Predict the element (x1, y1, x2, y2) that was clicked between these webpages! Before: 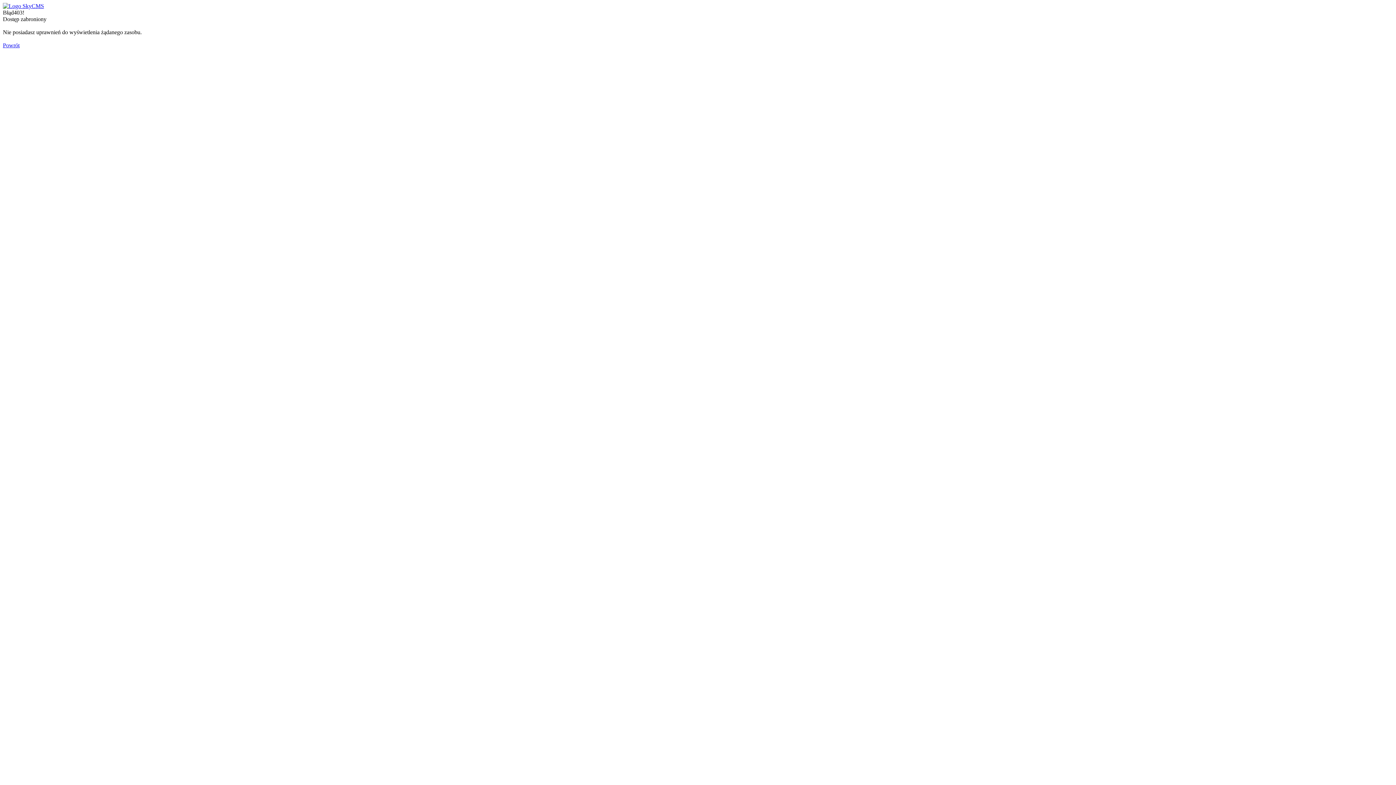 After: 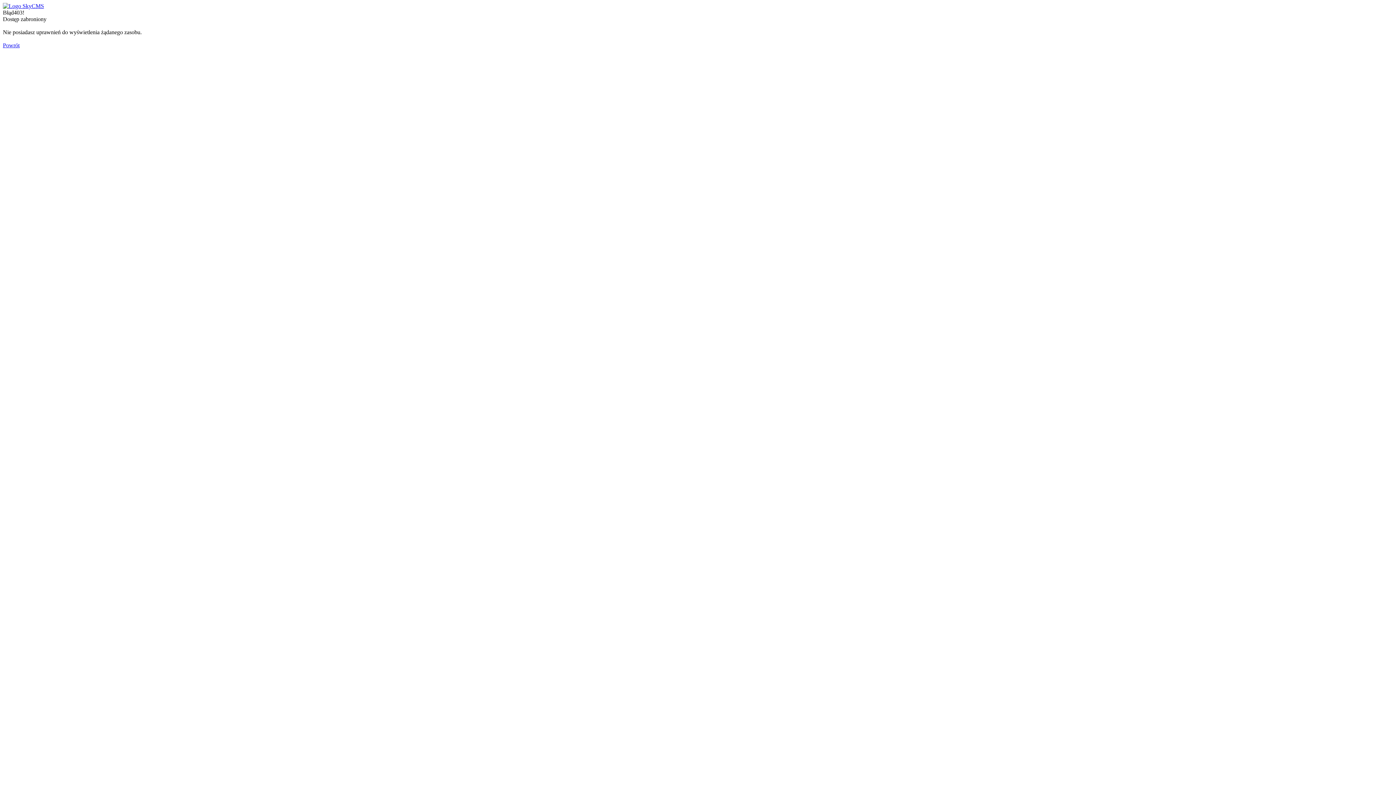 Action: bbox: (2, 42, 19, 48) label: Powrót